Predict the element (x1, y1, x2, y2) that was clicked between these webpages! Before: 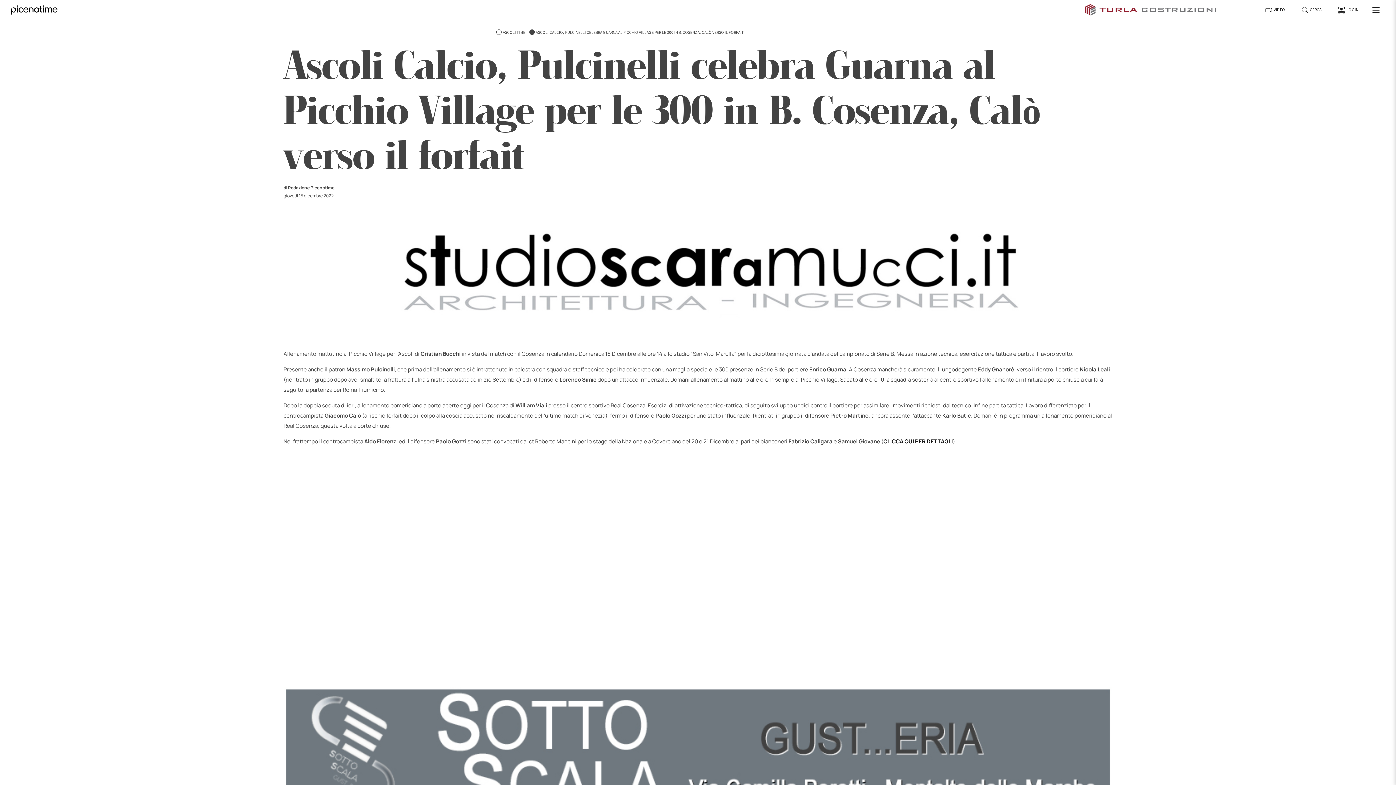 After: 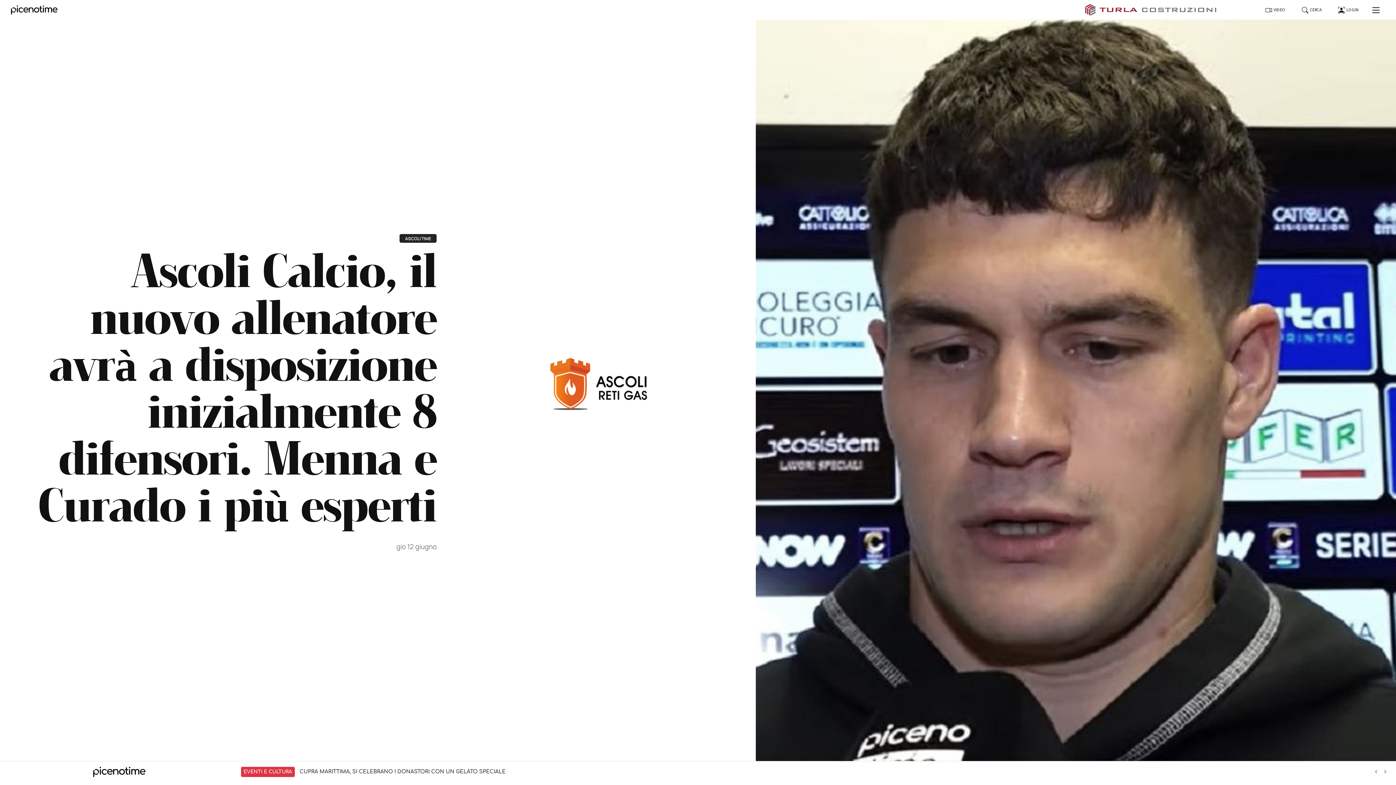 Action: bbox: (10, 2, 57, 17)